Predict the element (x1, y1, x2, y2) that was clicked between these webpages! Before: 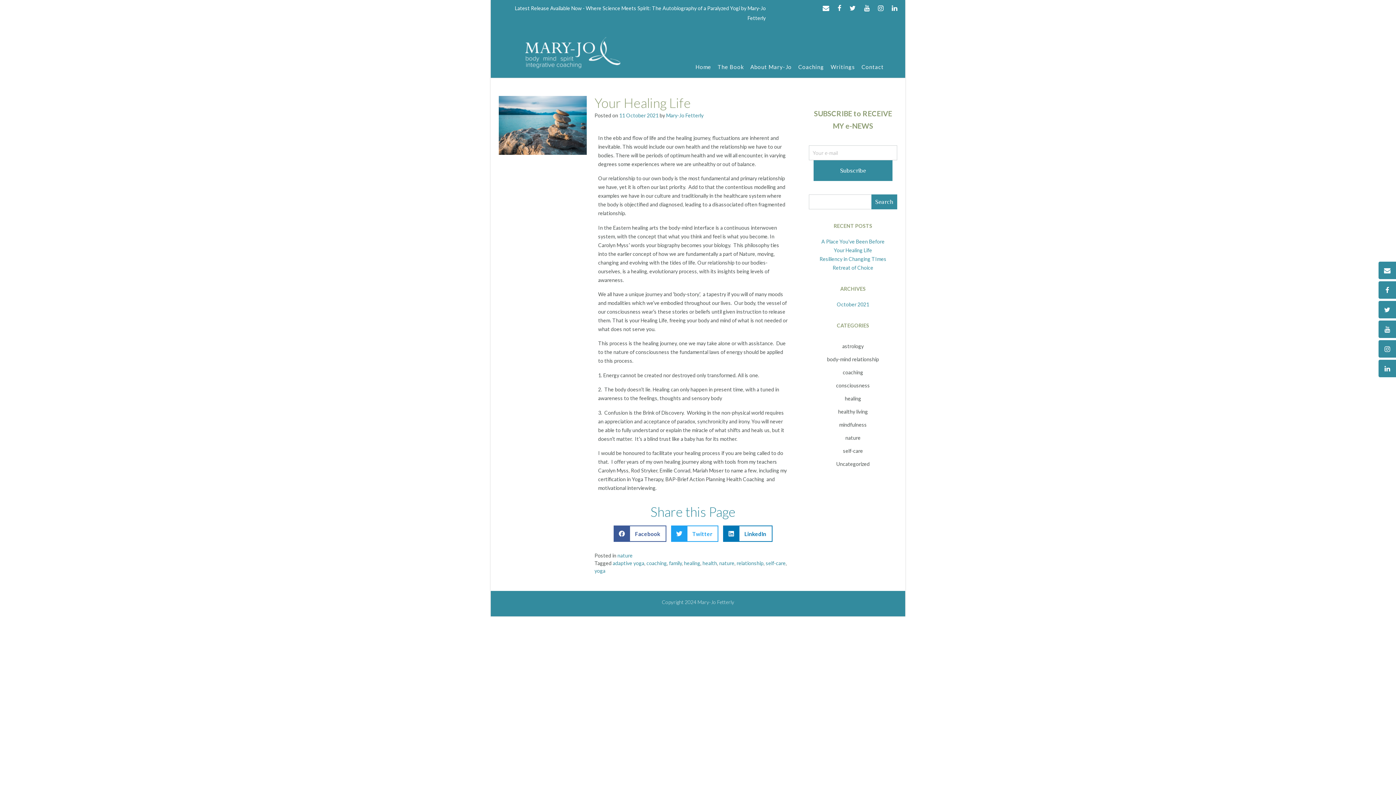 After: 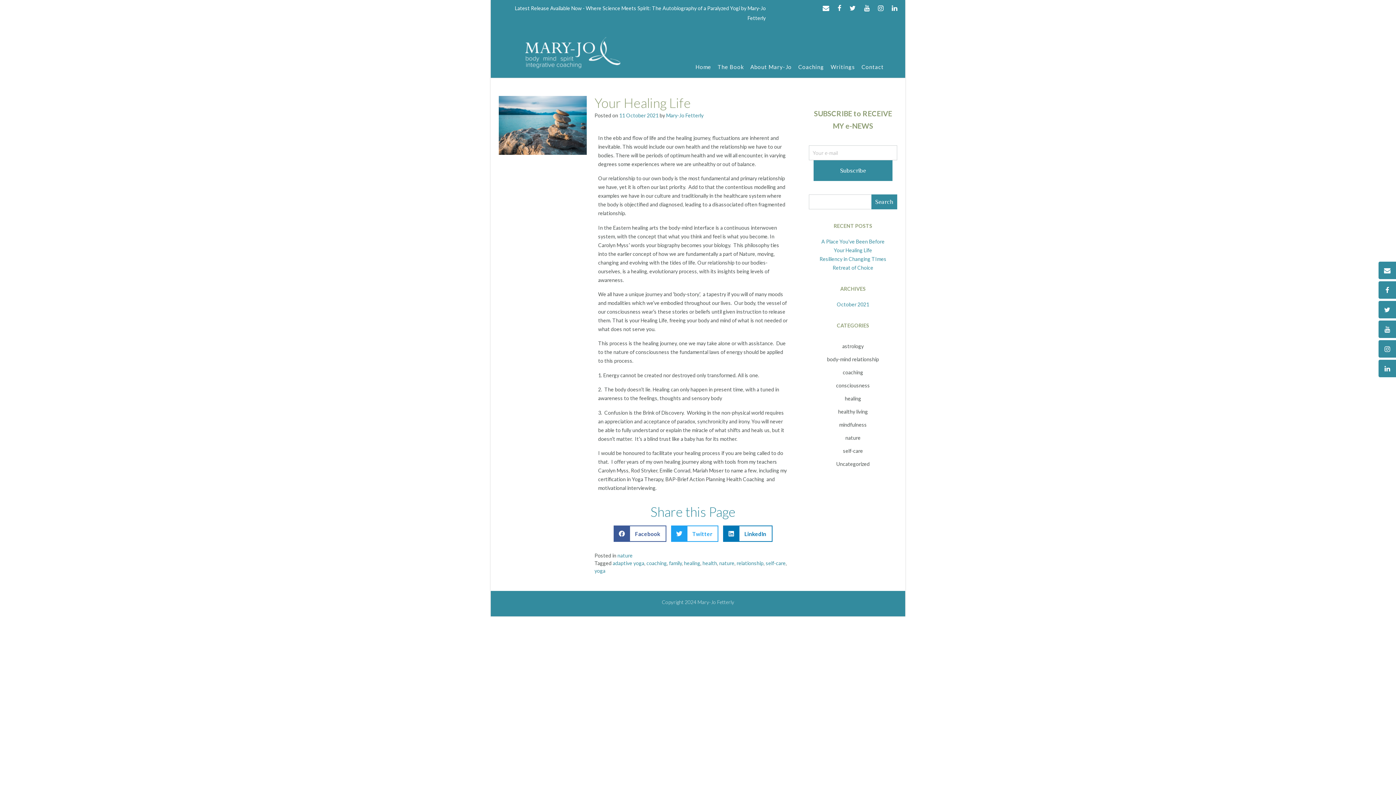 Action: bbox: (736, 560, 763, 566) label: relationship